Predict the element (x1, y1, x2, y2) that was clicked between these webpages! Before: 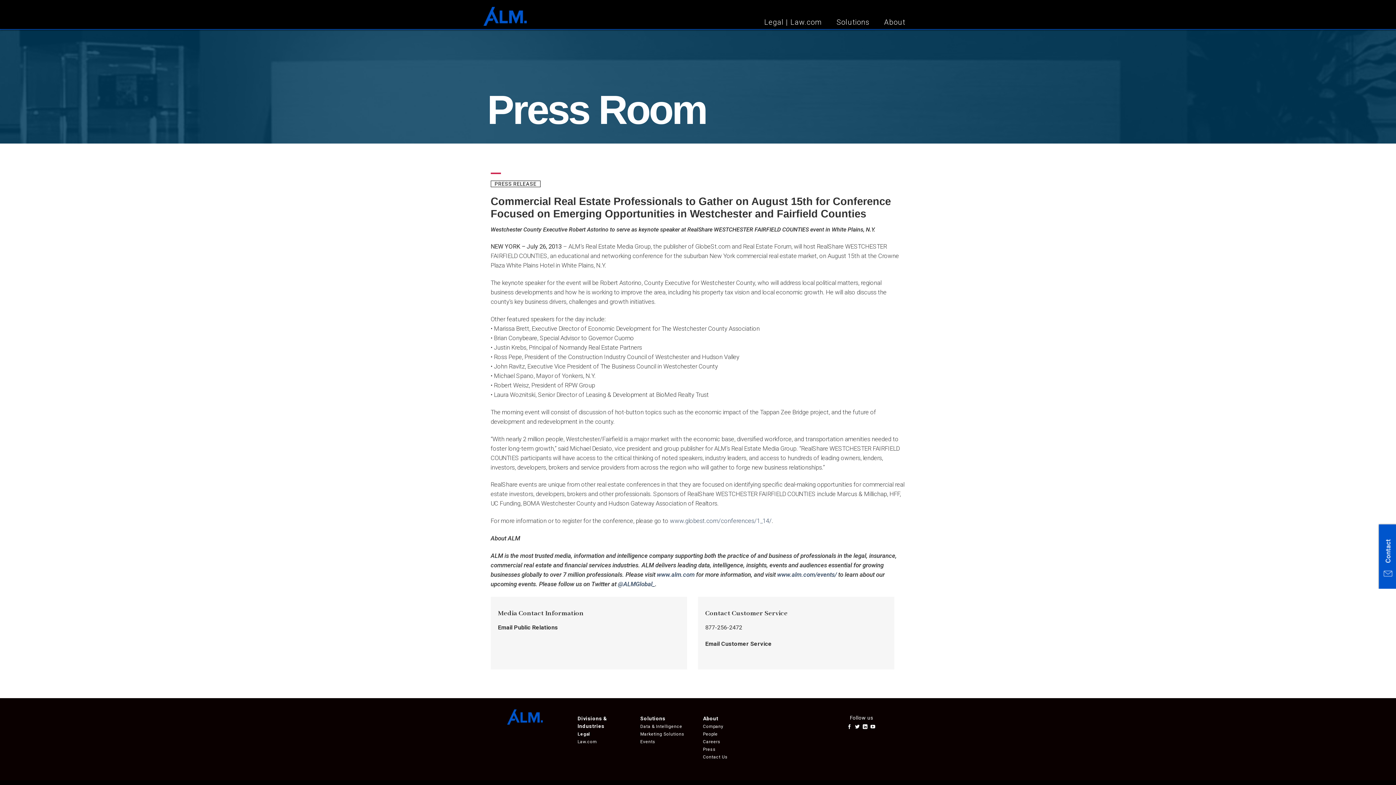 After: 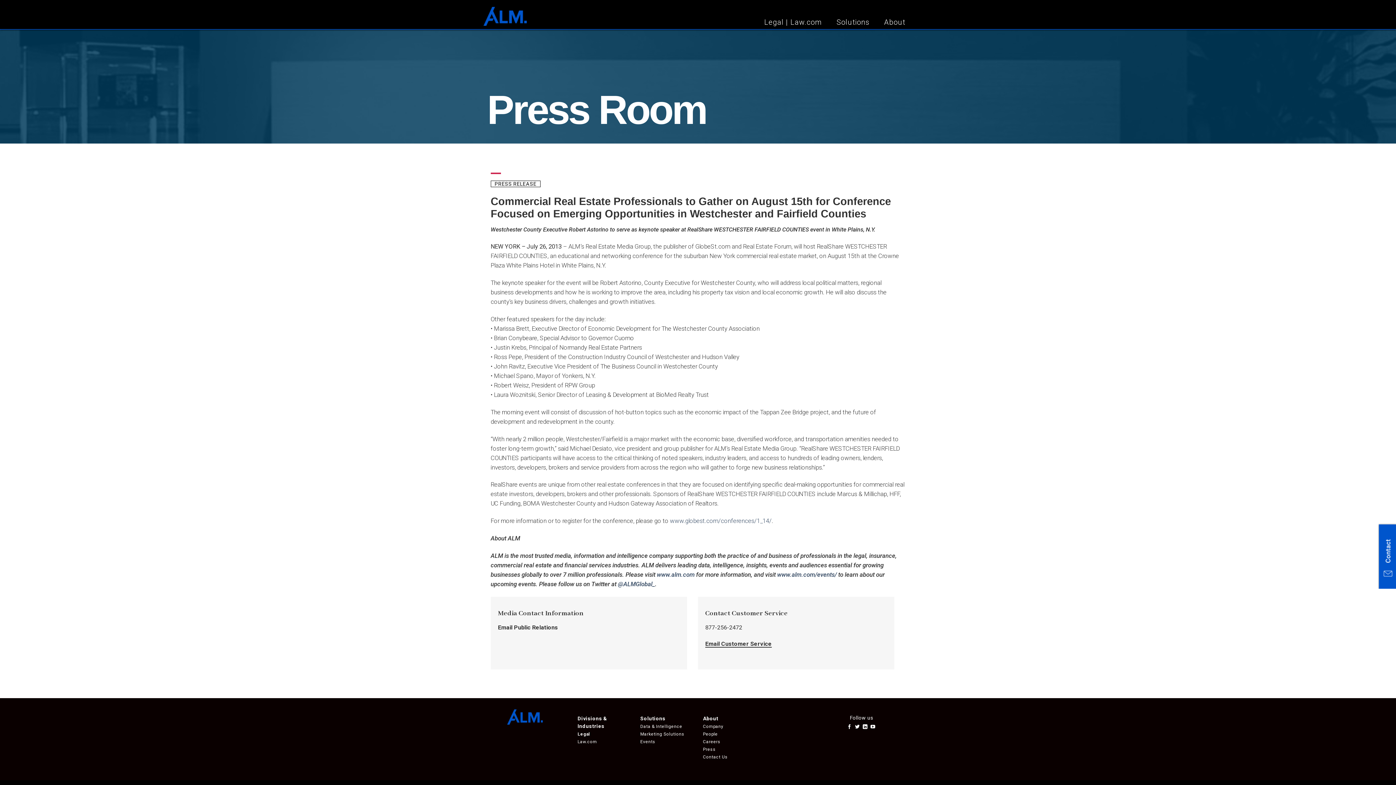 Action: label: Email Customer Service bbox: (705, 640, 772, 647)